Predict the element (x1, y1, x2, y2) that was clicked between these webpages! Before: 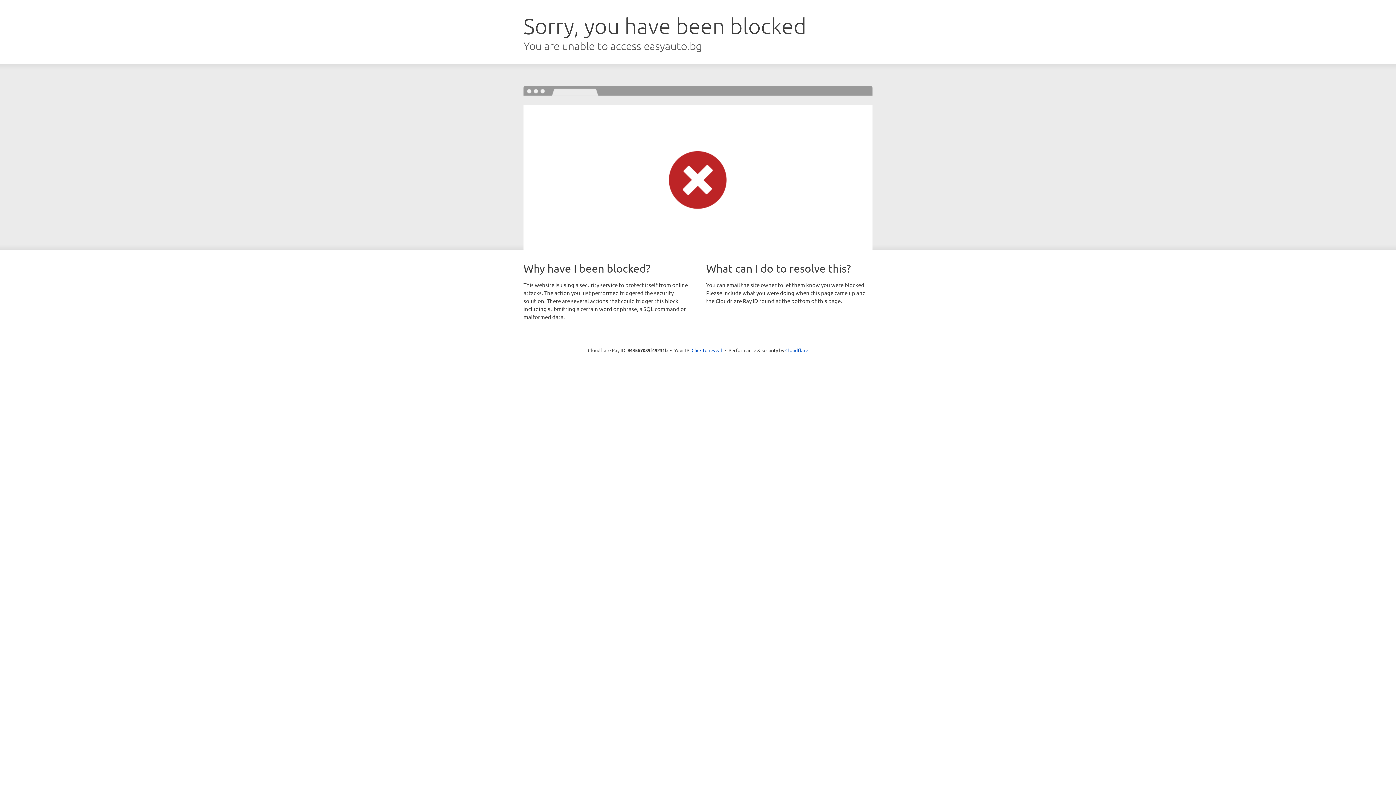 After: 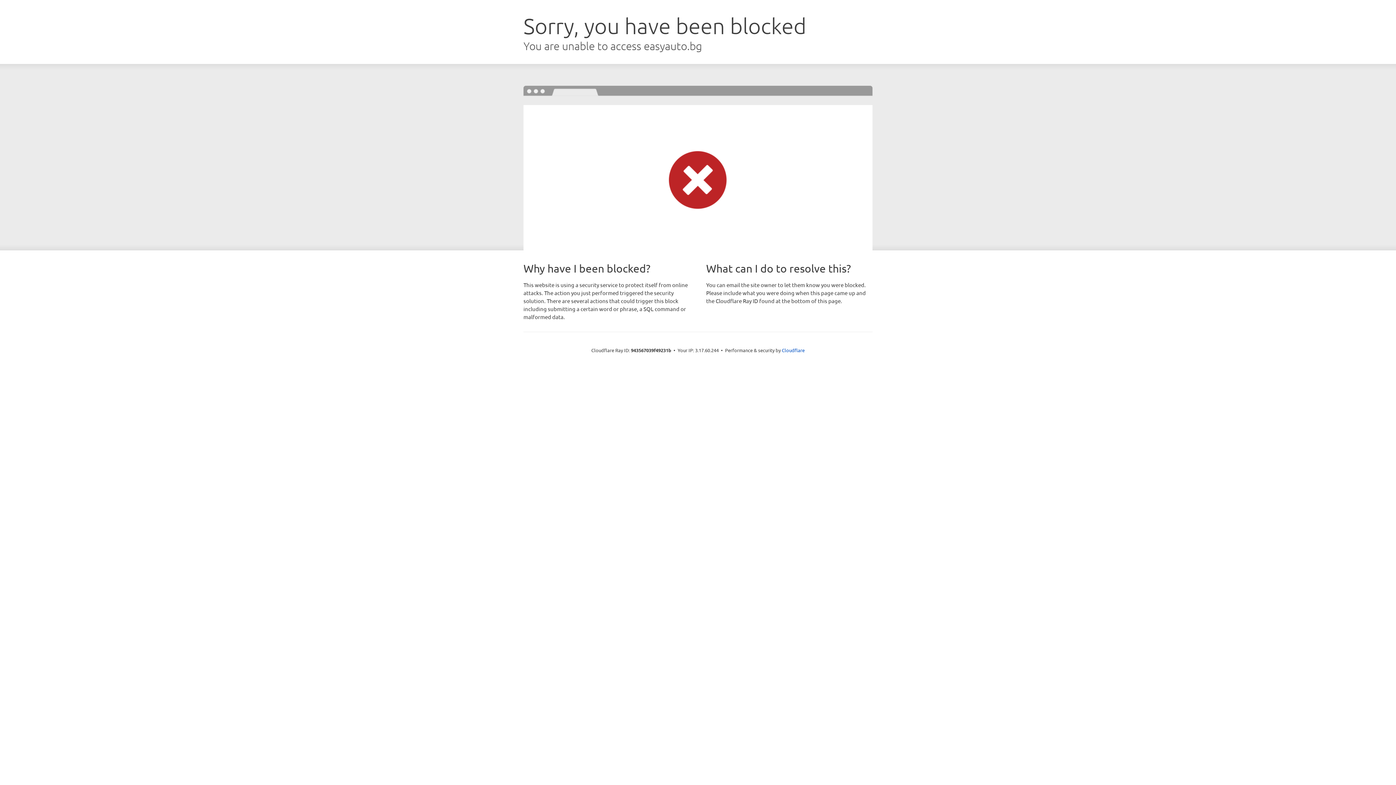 Action: bbox: (691, 346, 722, 353) label: Click to reveal